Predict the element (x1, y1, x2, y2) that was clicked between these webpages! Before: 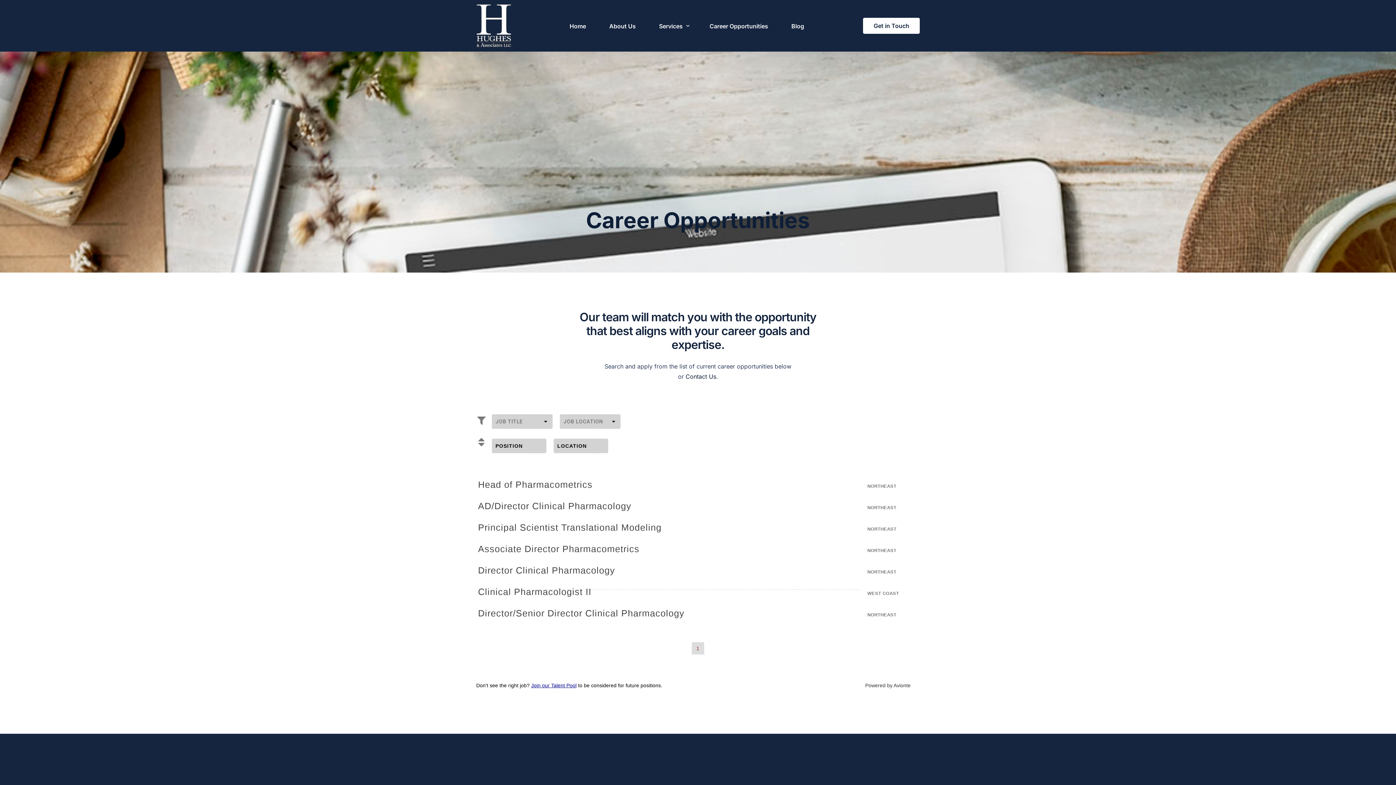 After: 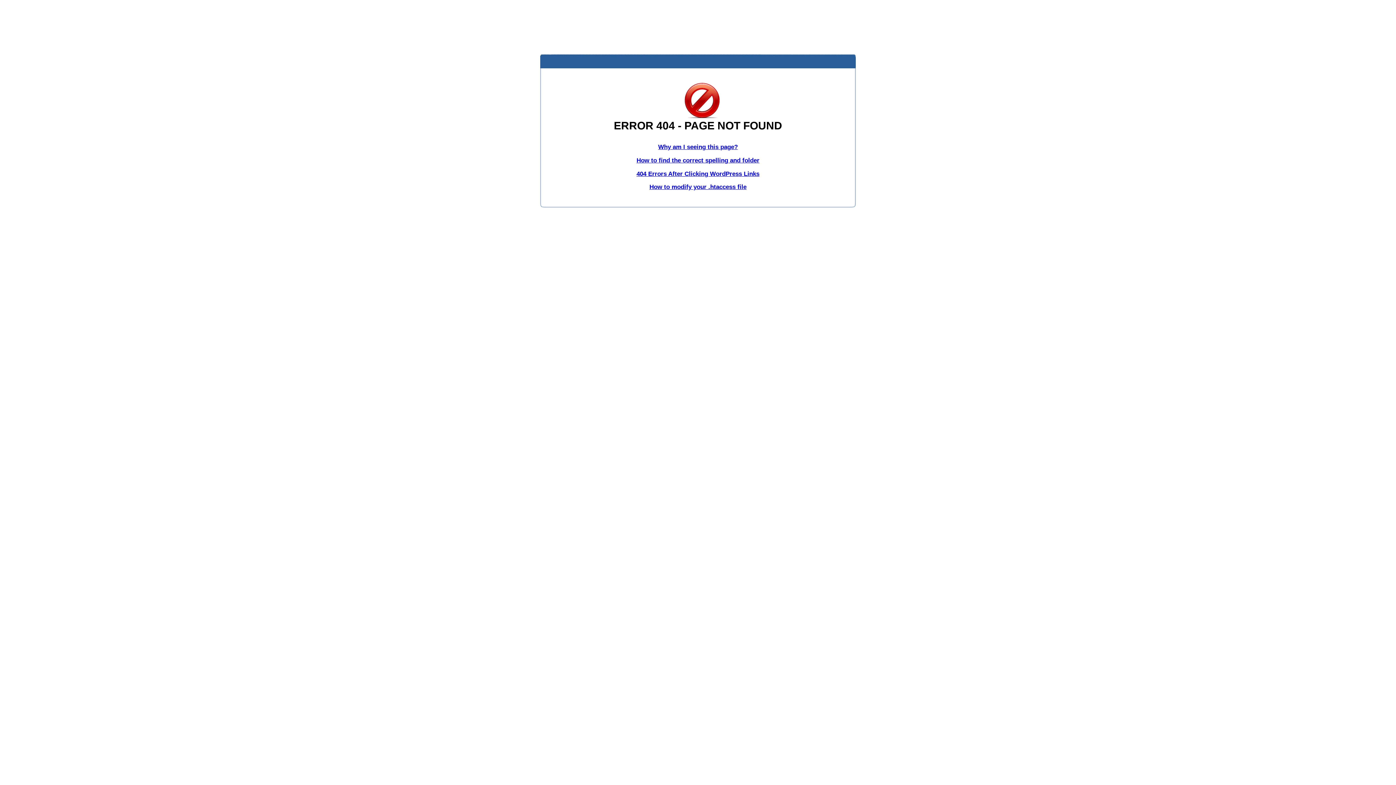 Action: label: Contact Us bbox: (685, 372, 716, 380)